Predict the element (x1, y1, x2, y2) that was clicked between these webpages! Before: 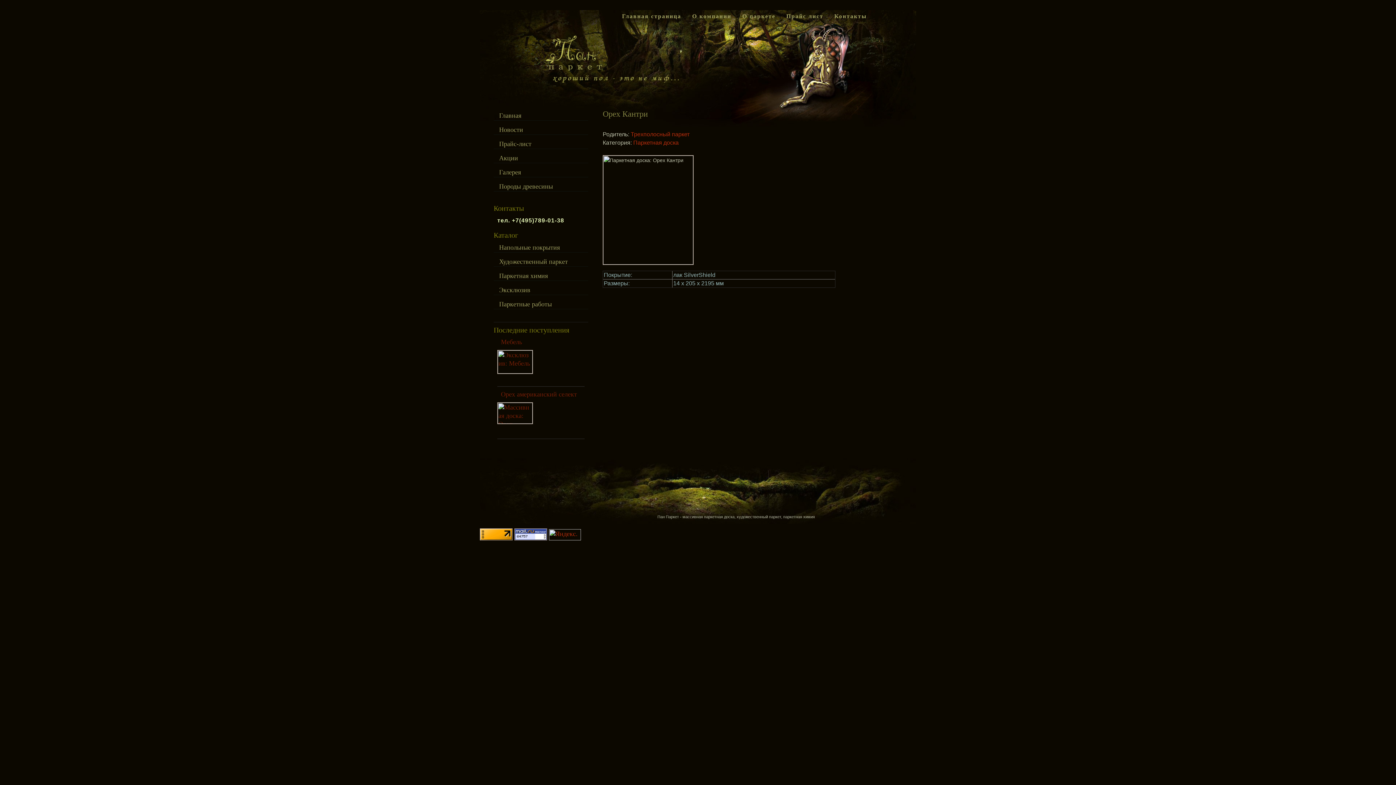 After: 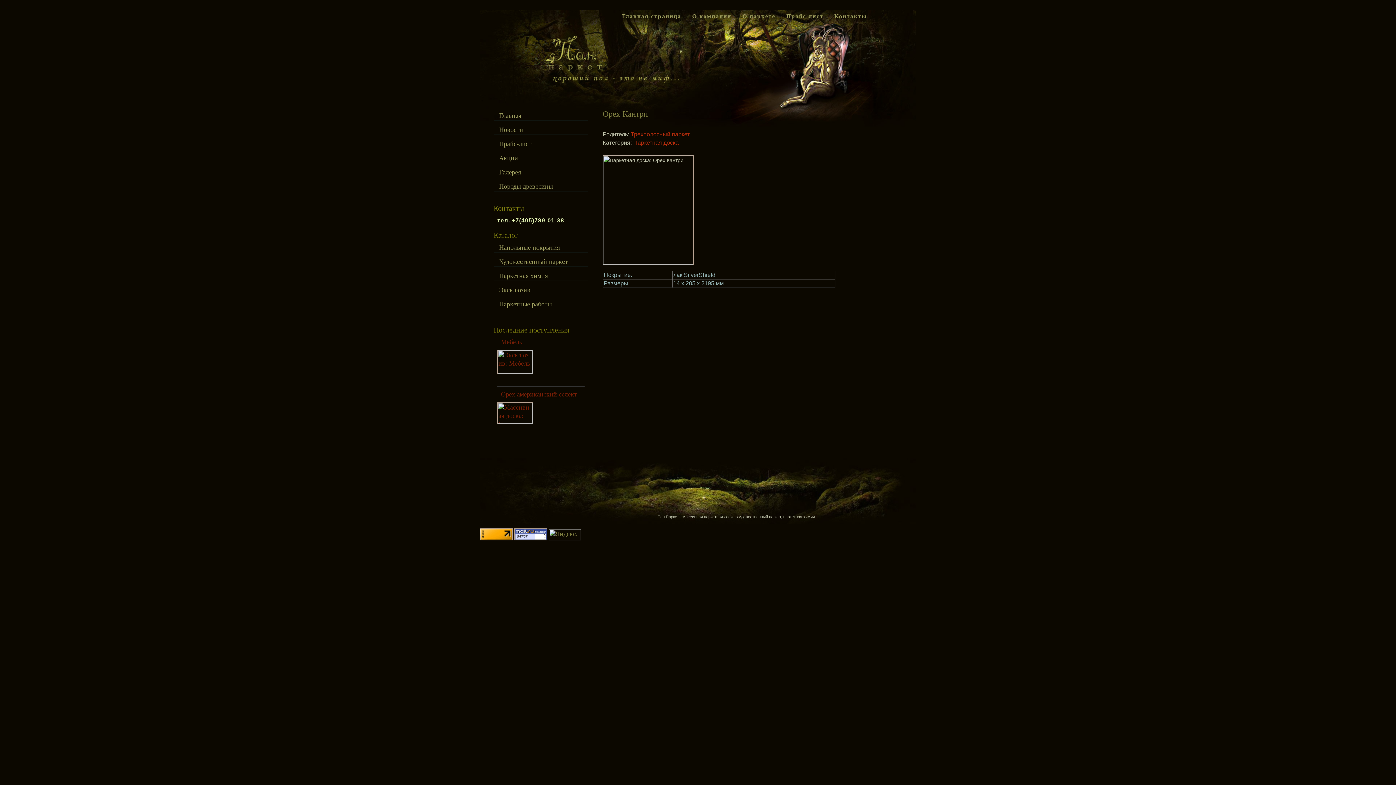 Action: bbox: (549, 535, 581, 542)